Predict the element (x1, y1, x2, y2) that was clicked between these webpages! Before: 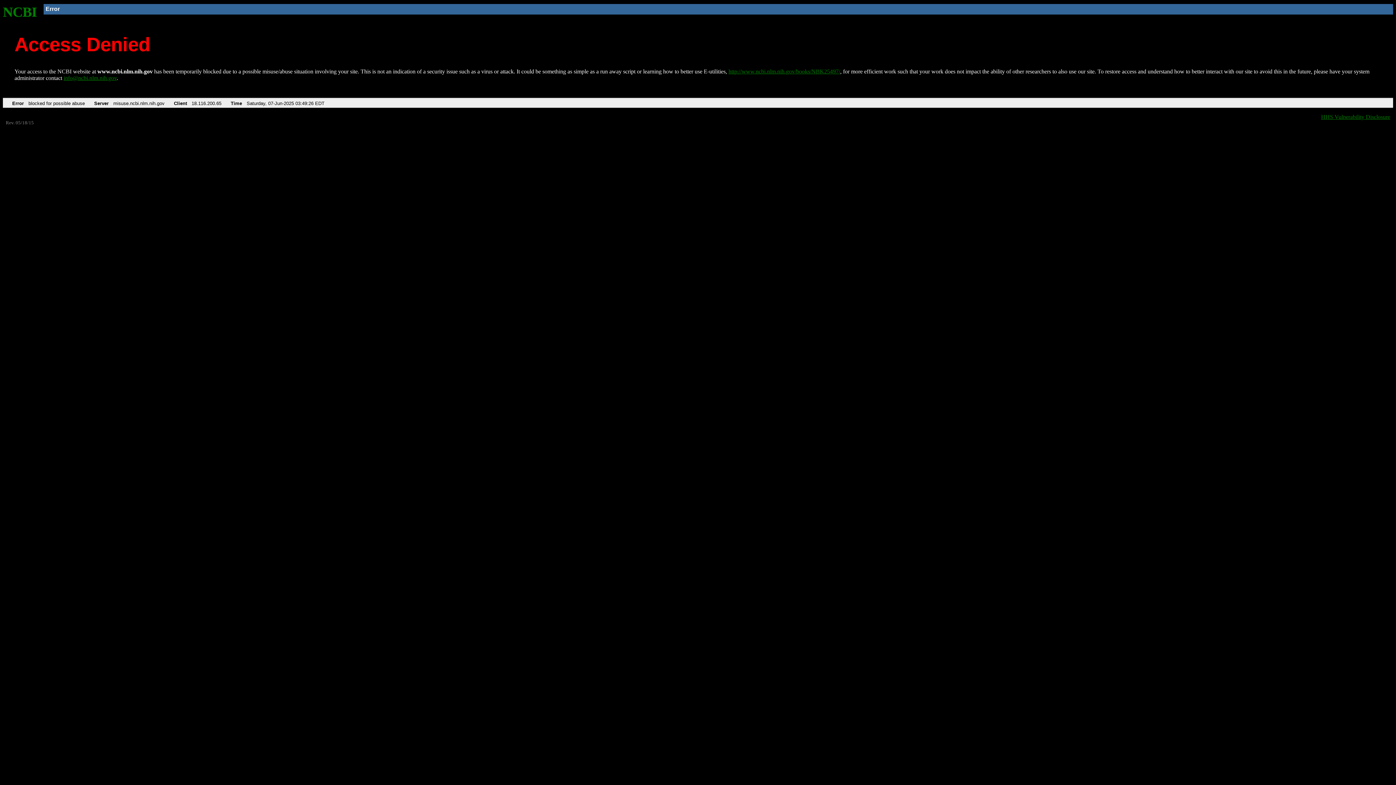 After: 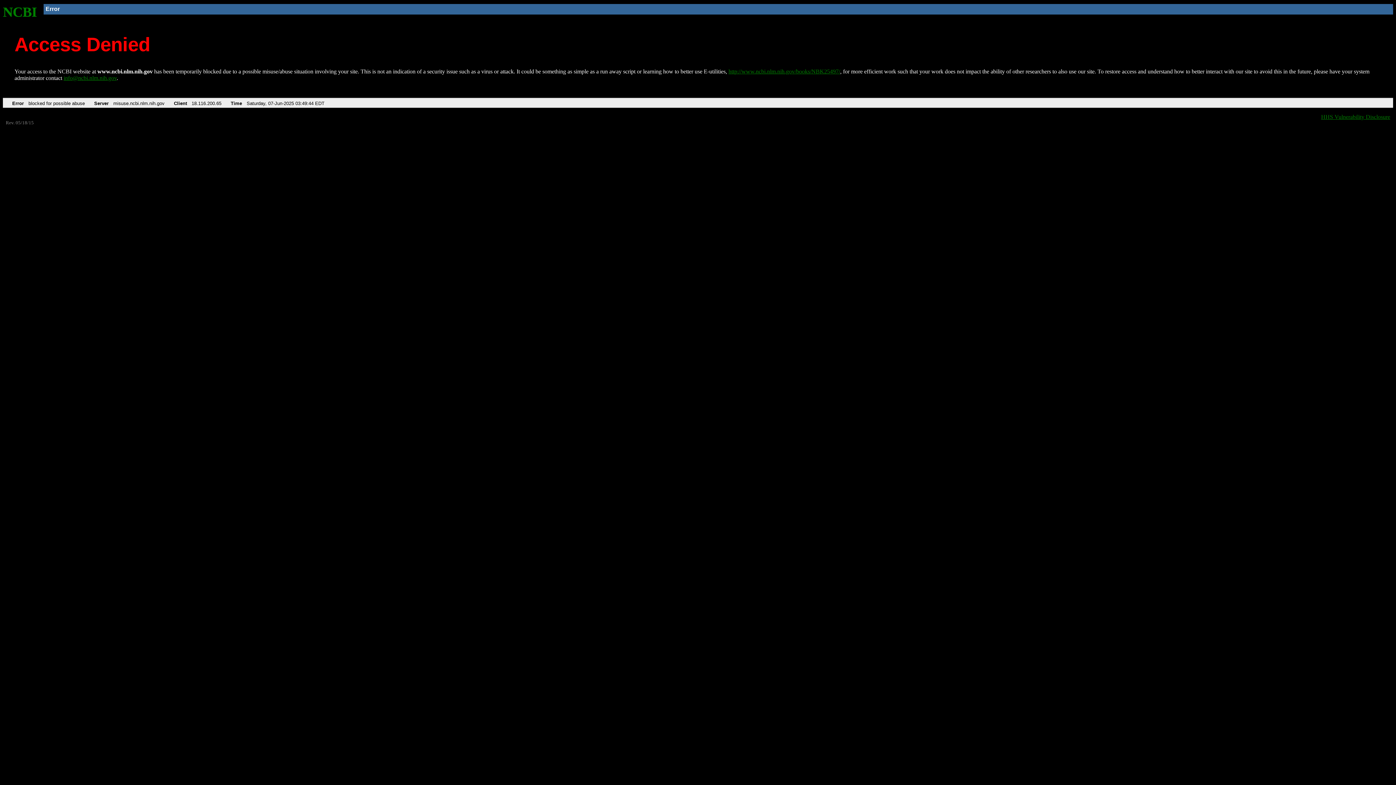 Action: label: http://www.ncbi.nlm.nih.gov/books/NBK25497/ bbox: (728, 68, 840, 74)